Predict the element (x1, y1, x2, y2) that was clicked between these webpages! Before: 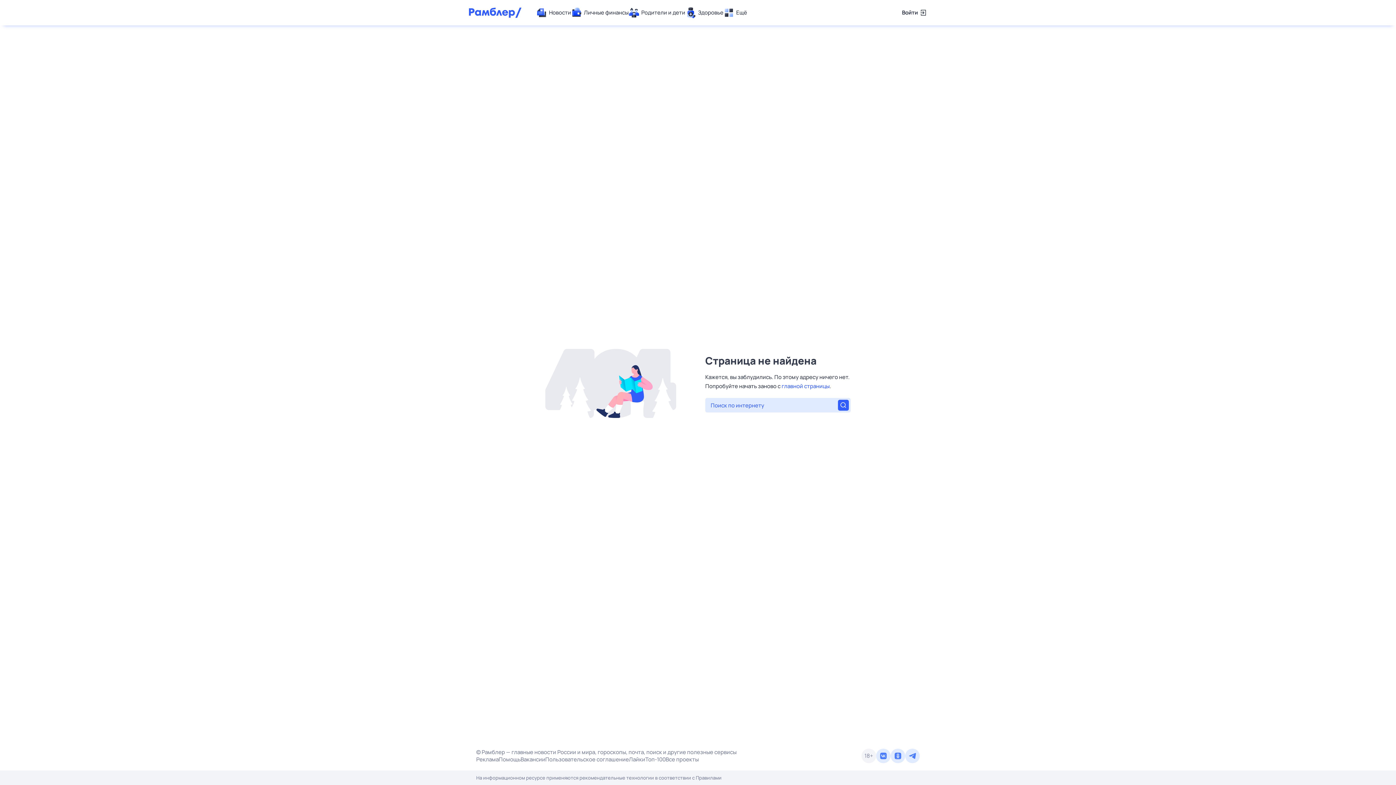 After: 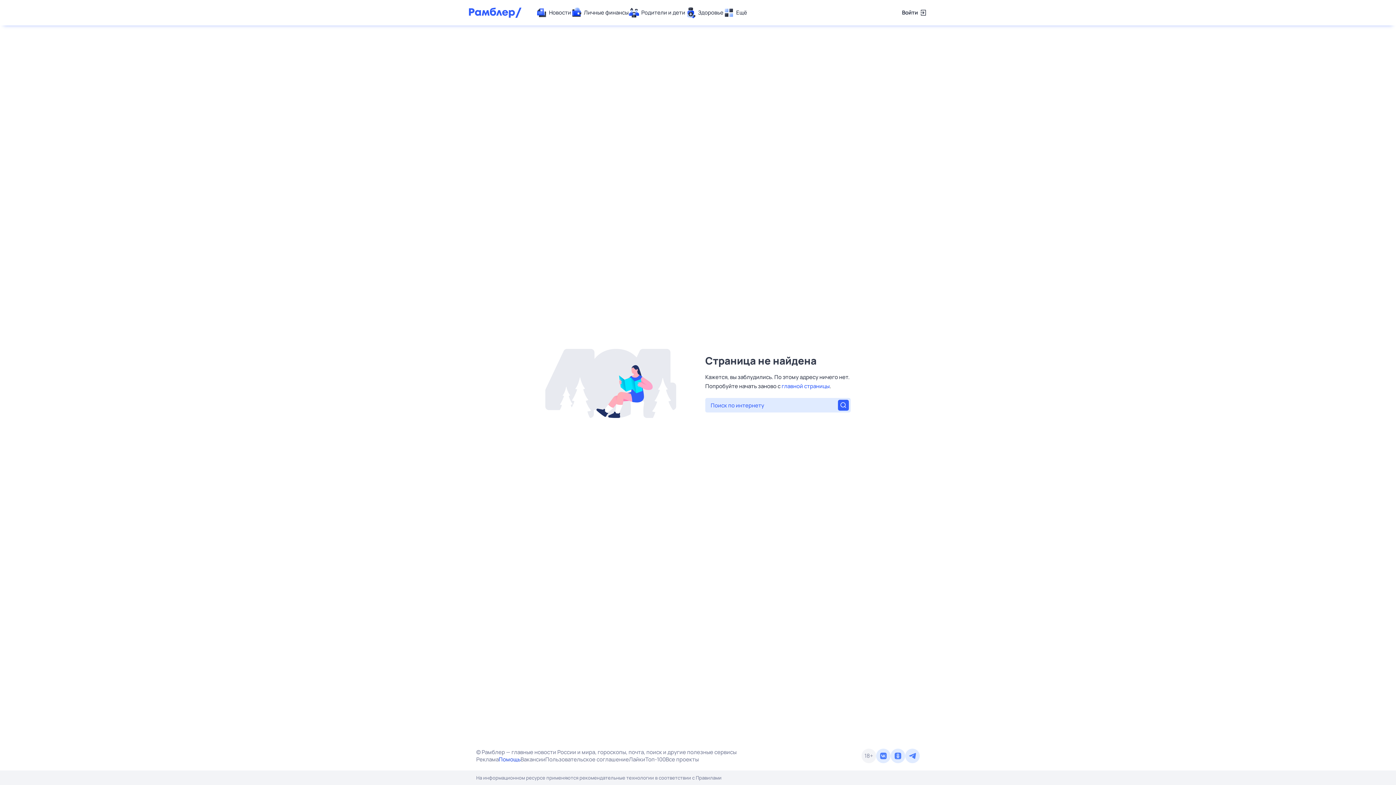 Action: label: Помощь bbox: (498, 756, 520, 763)